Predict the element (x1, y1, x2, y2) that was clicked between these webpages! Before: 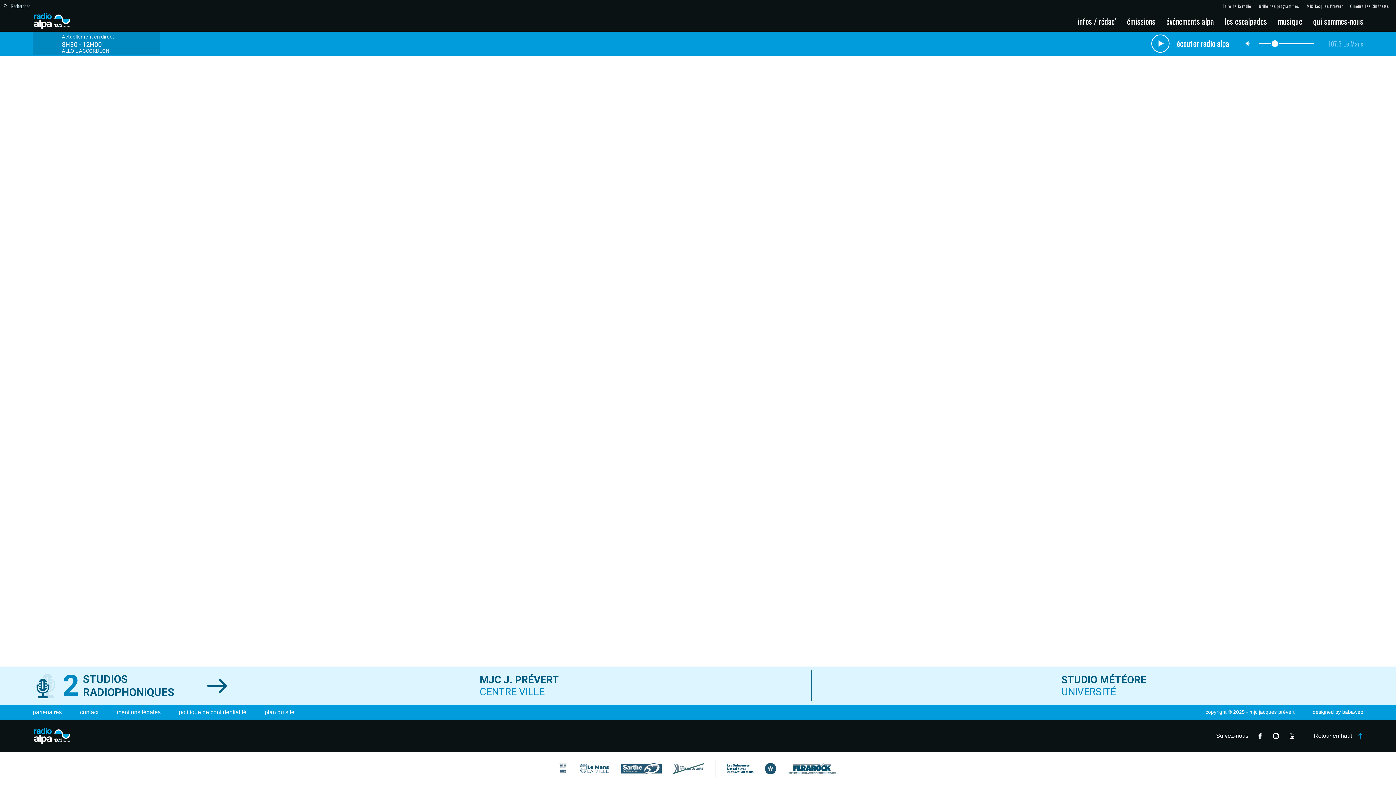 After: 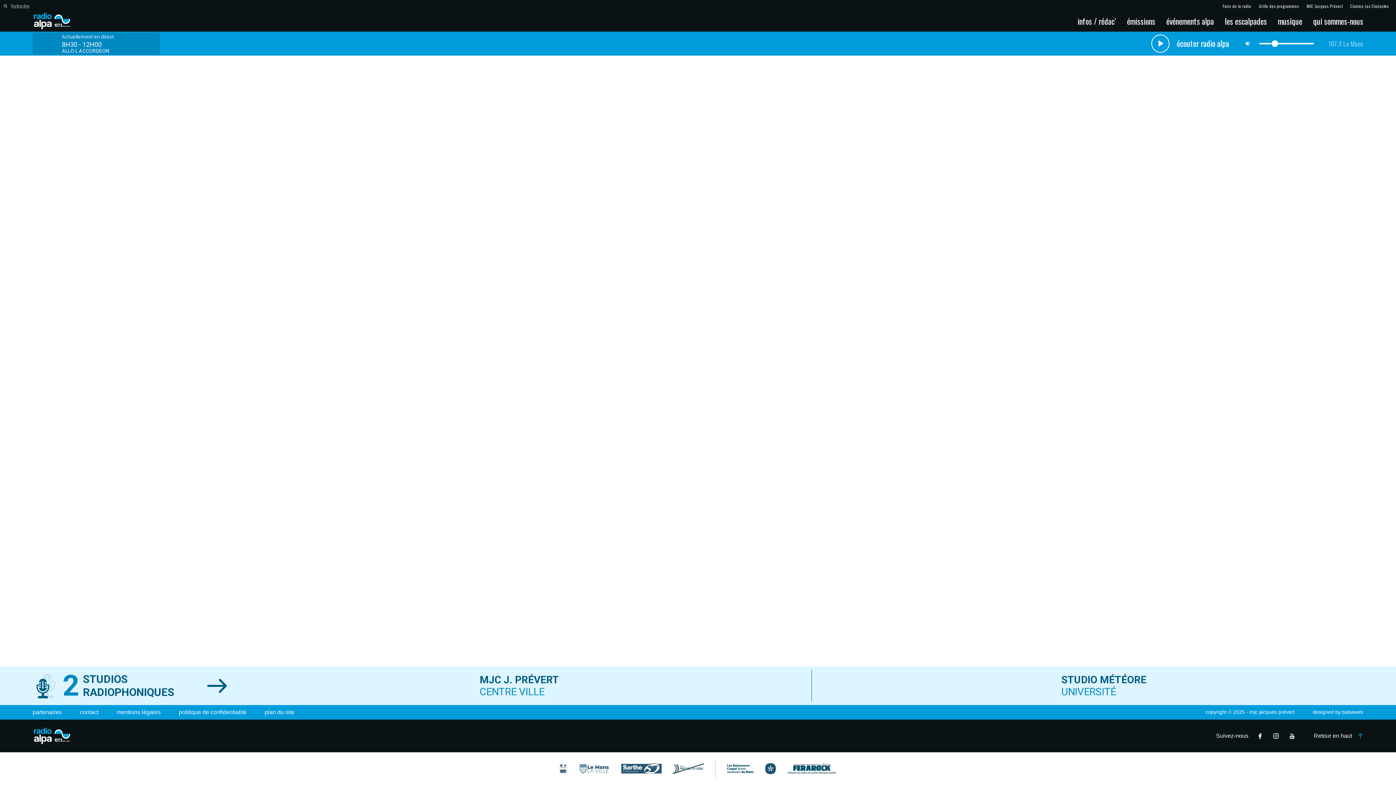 Action: label: Cinéma Les Cinéastes bbox: (1350, 3, 1389, 8)